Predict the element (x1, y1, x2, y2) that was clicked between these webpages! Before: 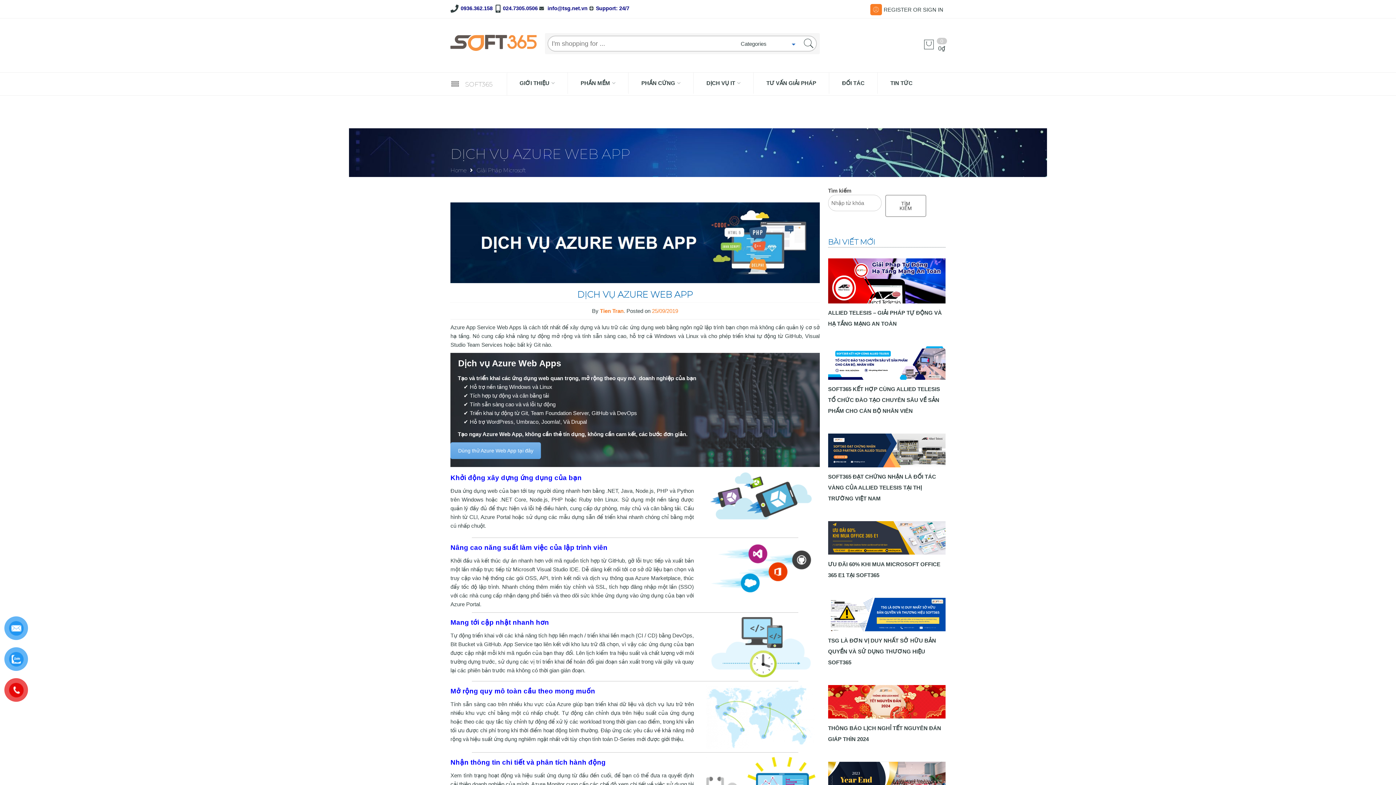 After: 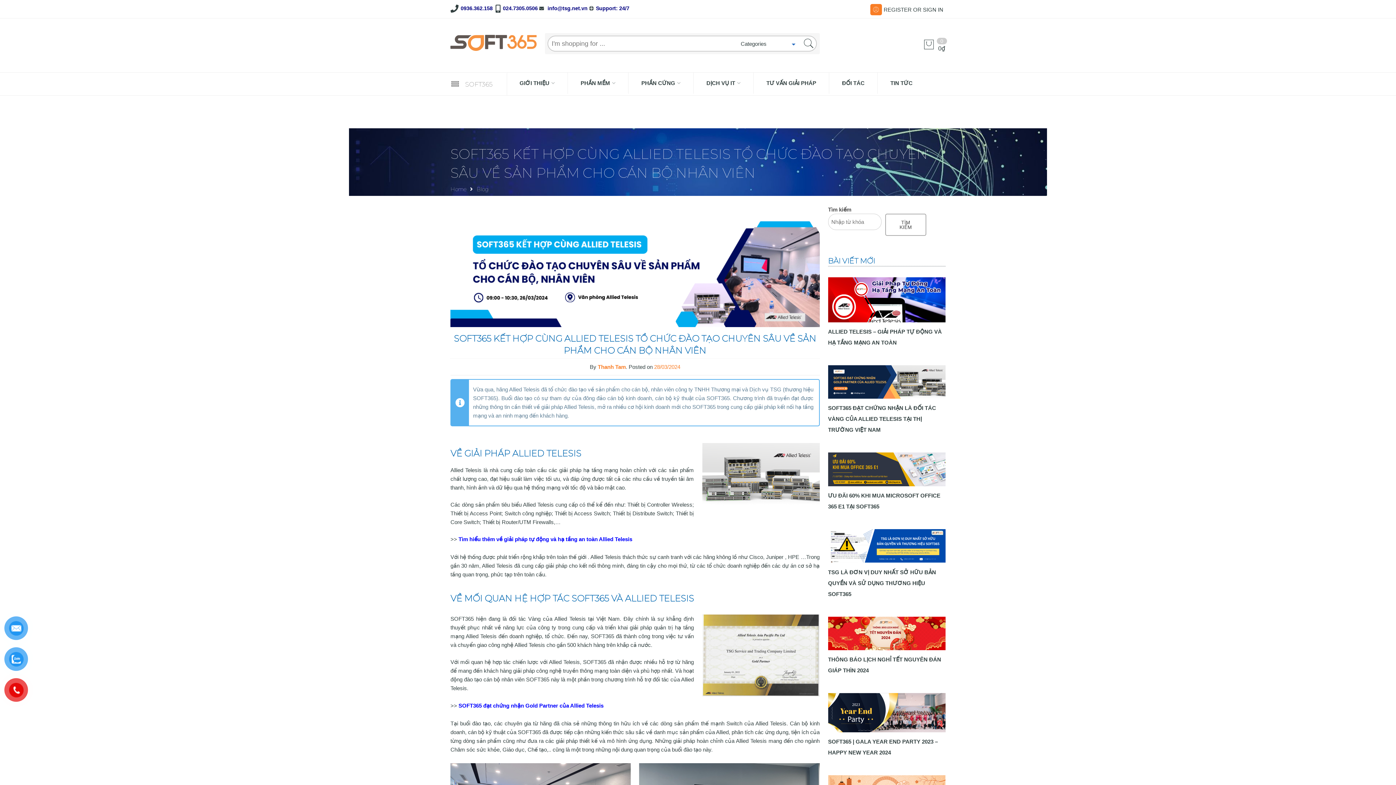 Action: bbox: (828, 341, 945, 420) label: SOFT365 KẾT HỢP CÙNG ALLIED TELESIS TỔ CHỨC ĐÀO TẠO CHUYÊN SÂU VỀ SẢN PHẨM CHO CÁN BỘ NHÂN VIÊN